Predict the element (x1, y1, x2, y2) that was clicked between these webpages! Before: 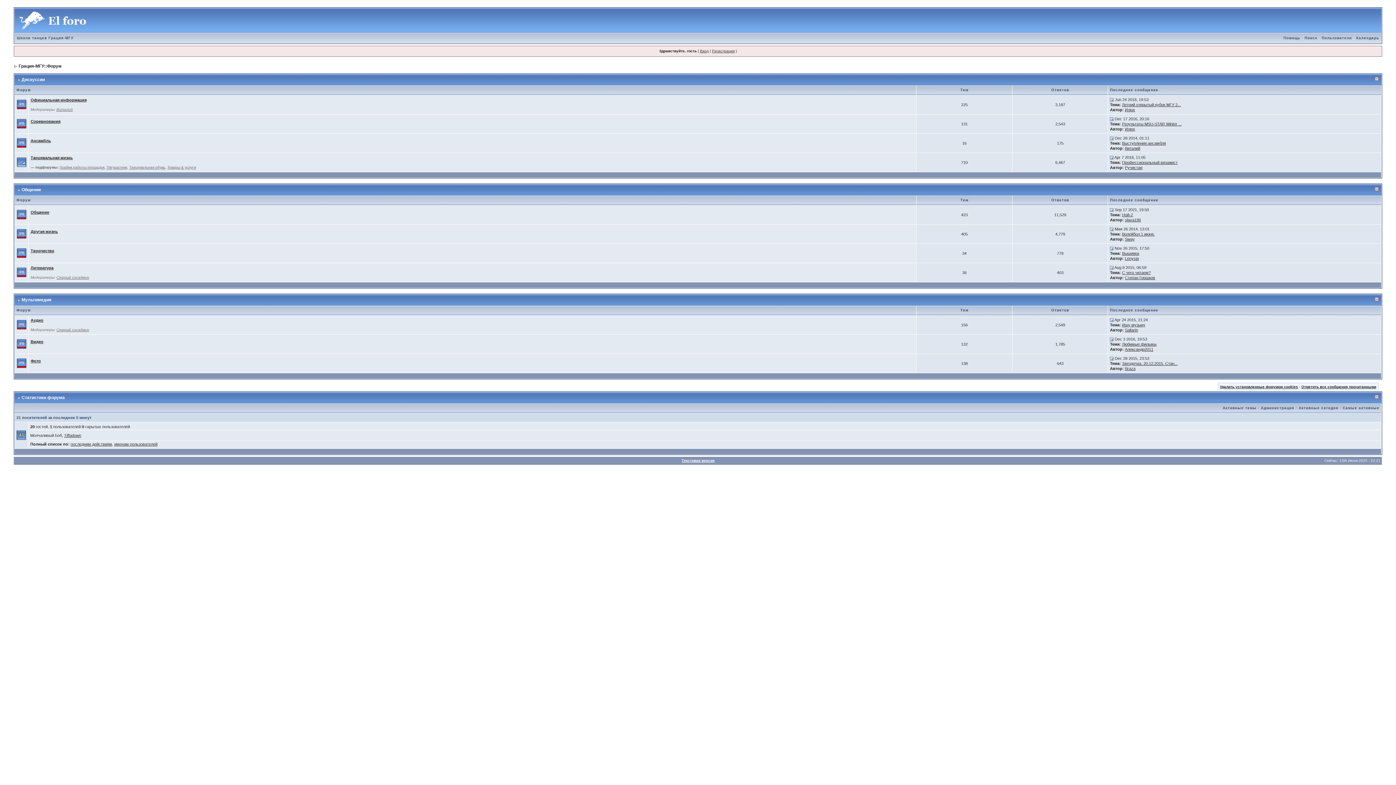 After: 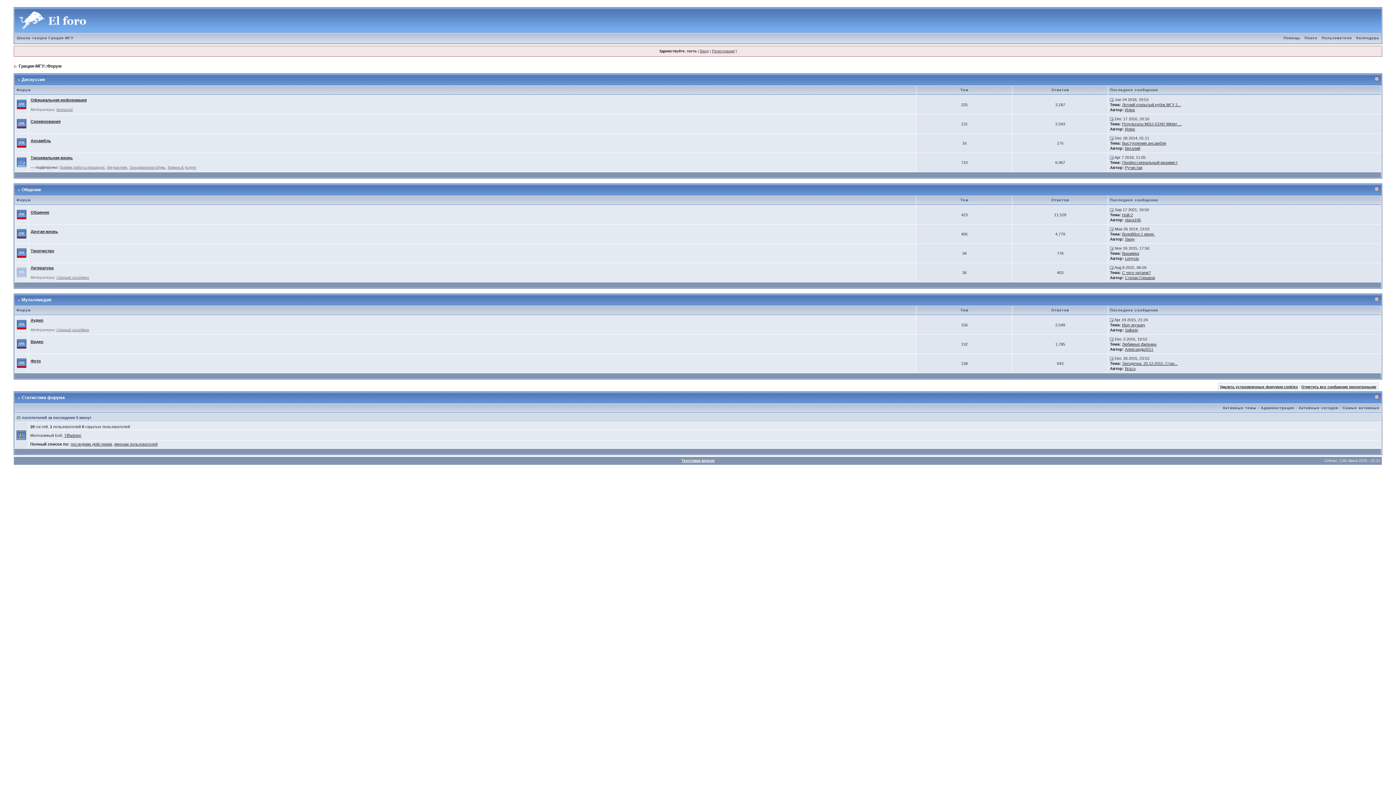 Action: bbox: (16, 269, 26, 274)